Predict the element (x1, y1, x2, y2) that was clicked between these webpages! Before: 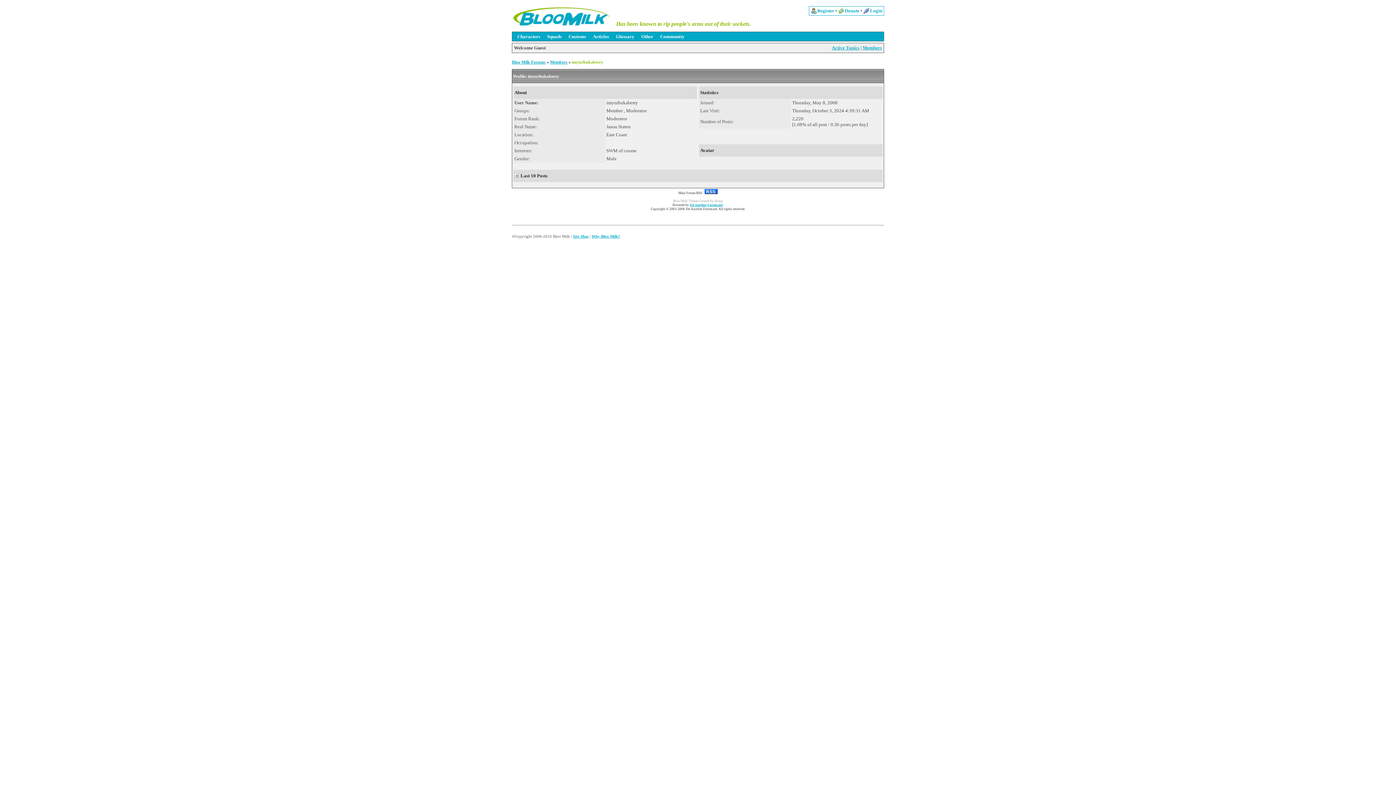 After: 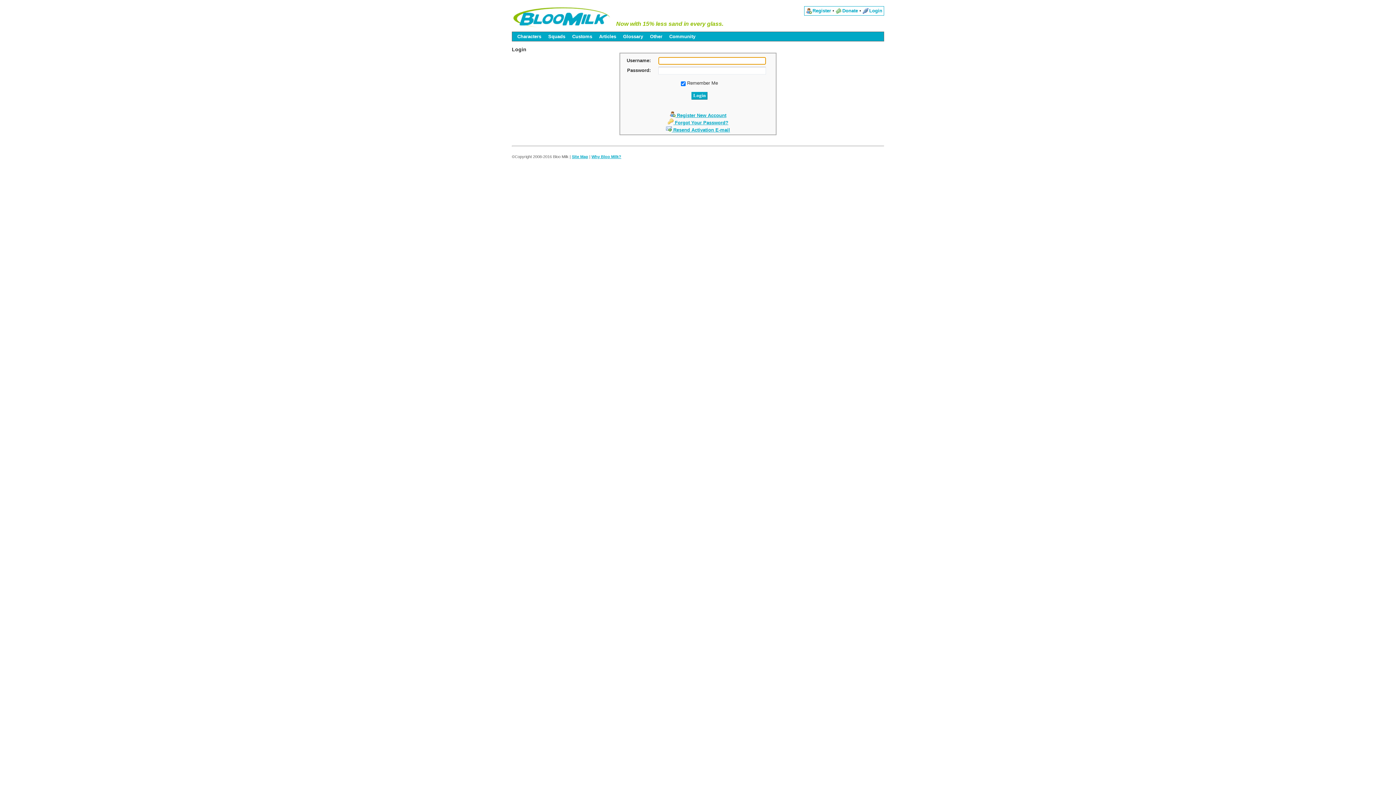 Action: label: Login bbox: (863, 7, 882, 13)